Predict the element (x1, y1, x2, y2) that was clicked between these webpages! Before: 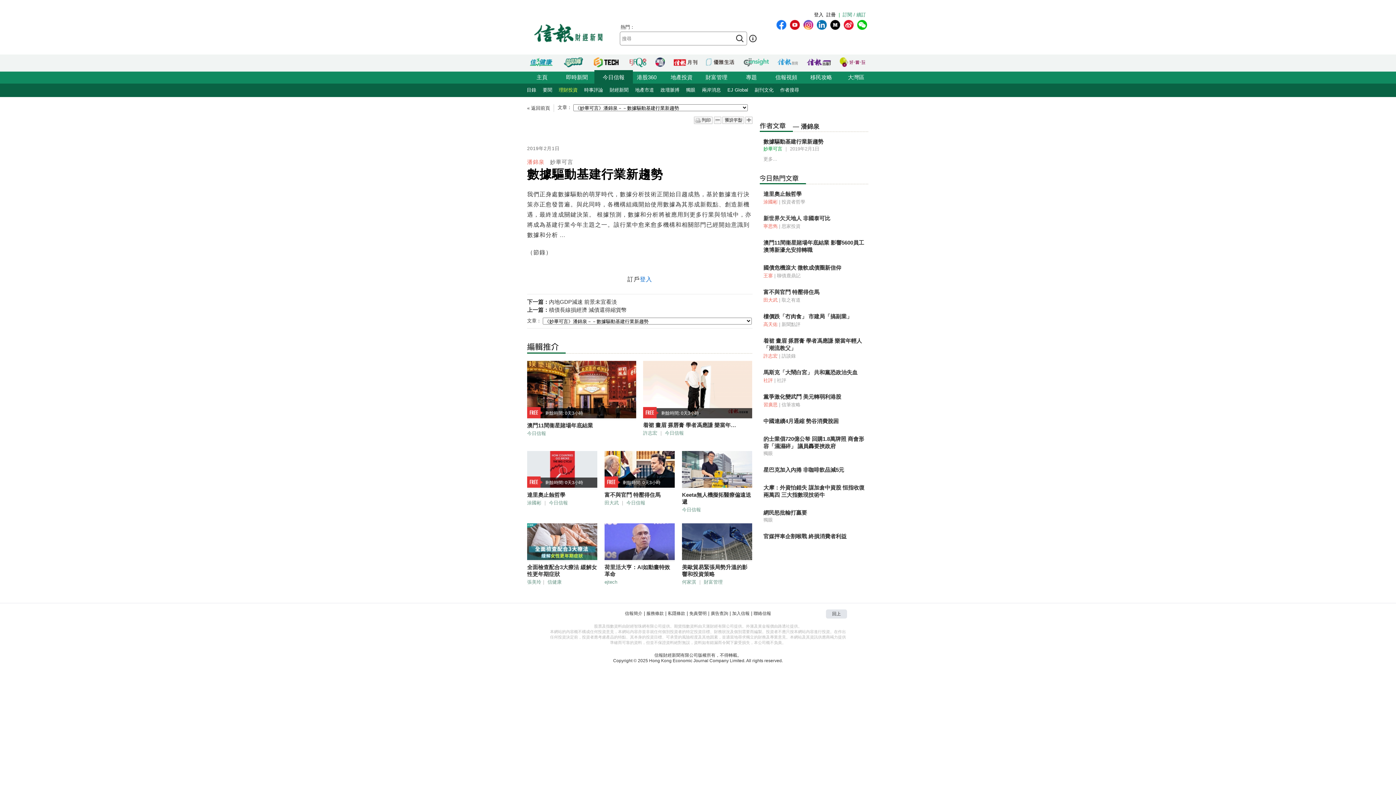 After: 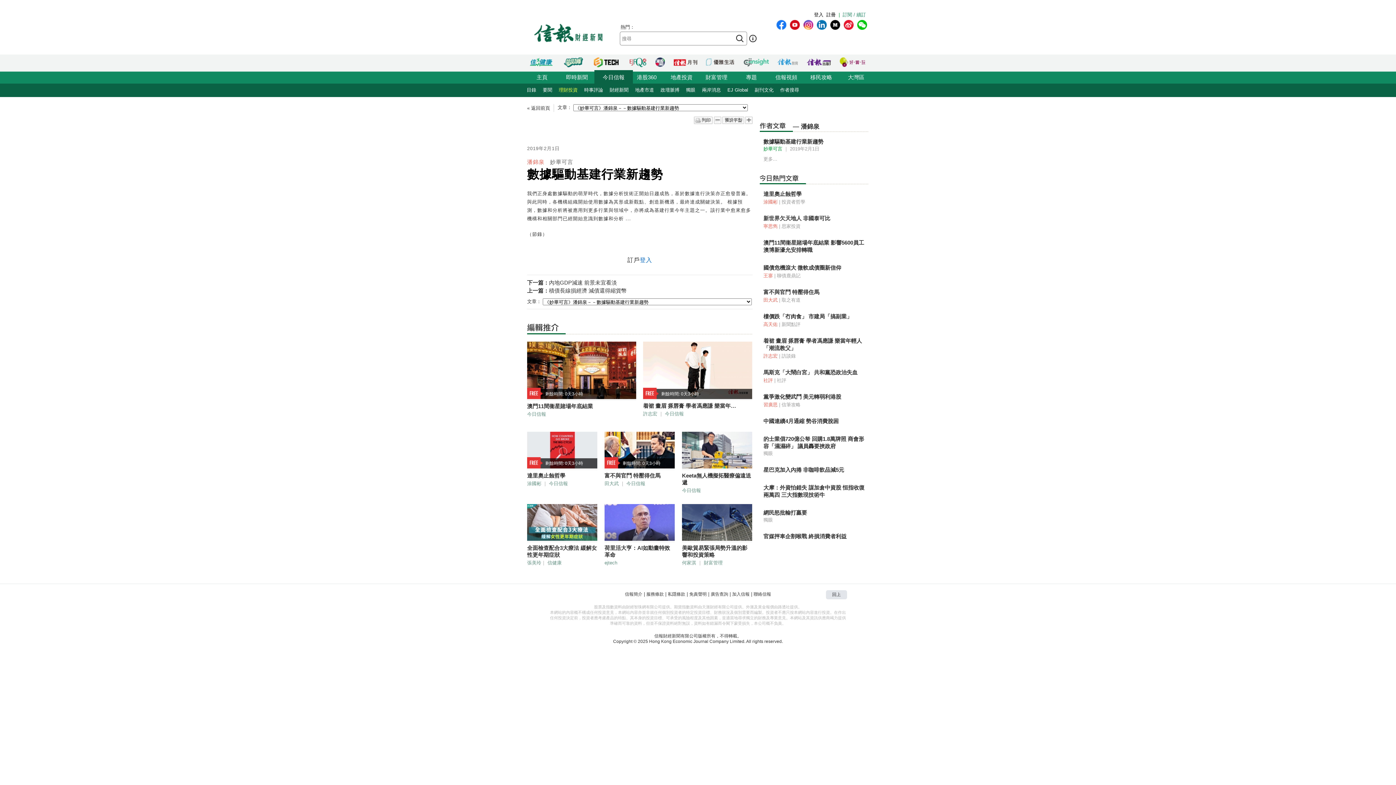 Action: bbox: (714, 116, 721, 125)